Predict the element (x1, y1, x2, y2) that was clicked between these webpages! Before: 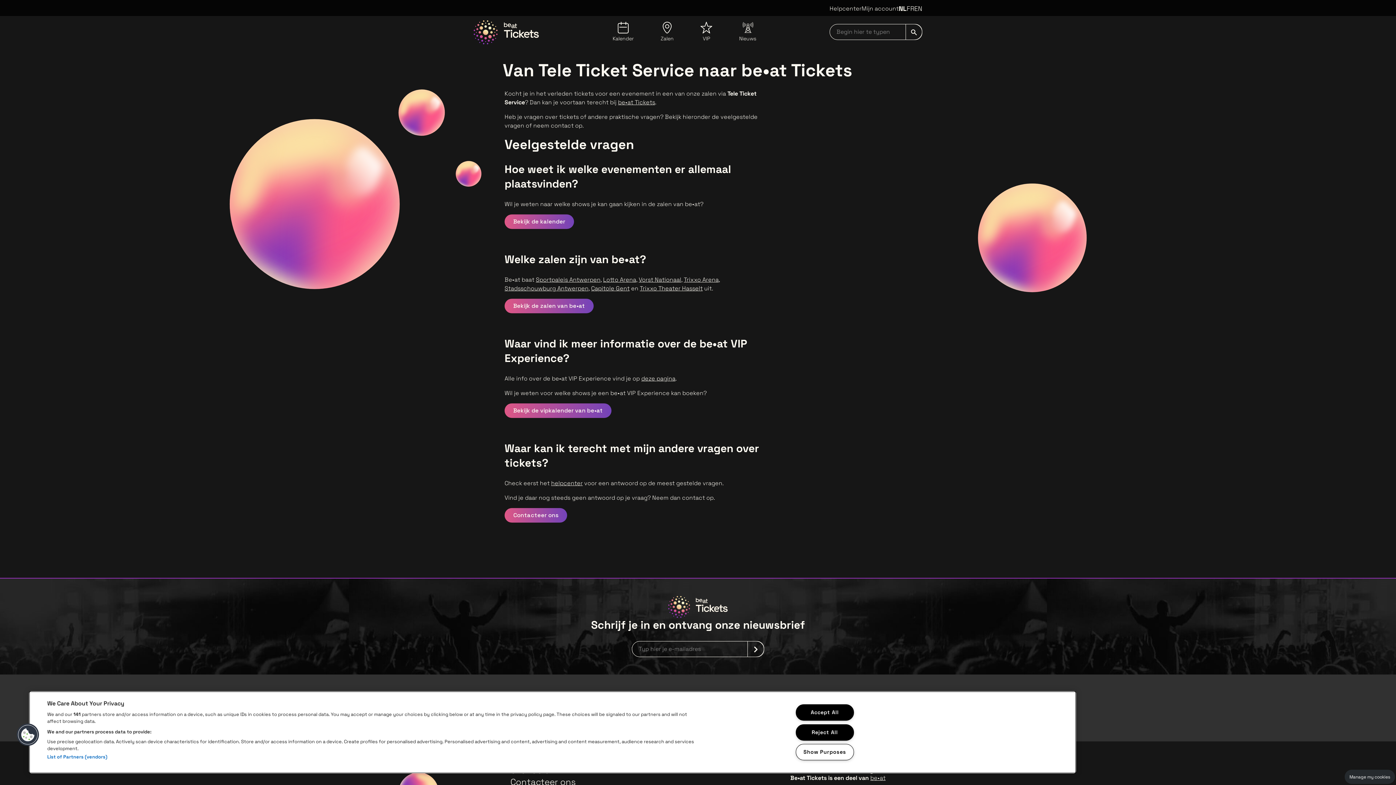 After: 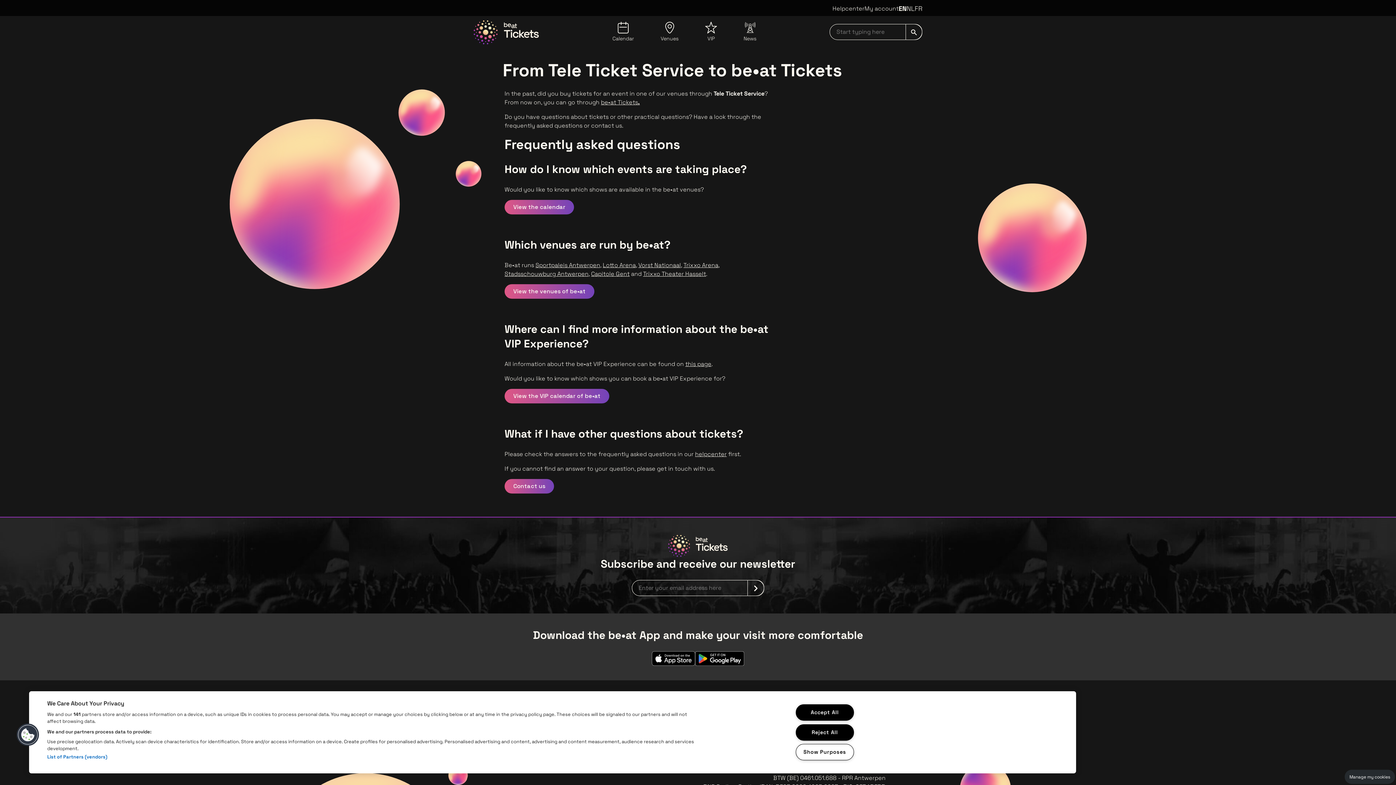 Action: label: EN bbox: (914, 4, 922, 12)